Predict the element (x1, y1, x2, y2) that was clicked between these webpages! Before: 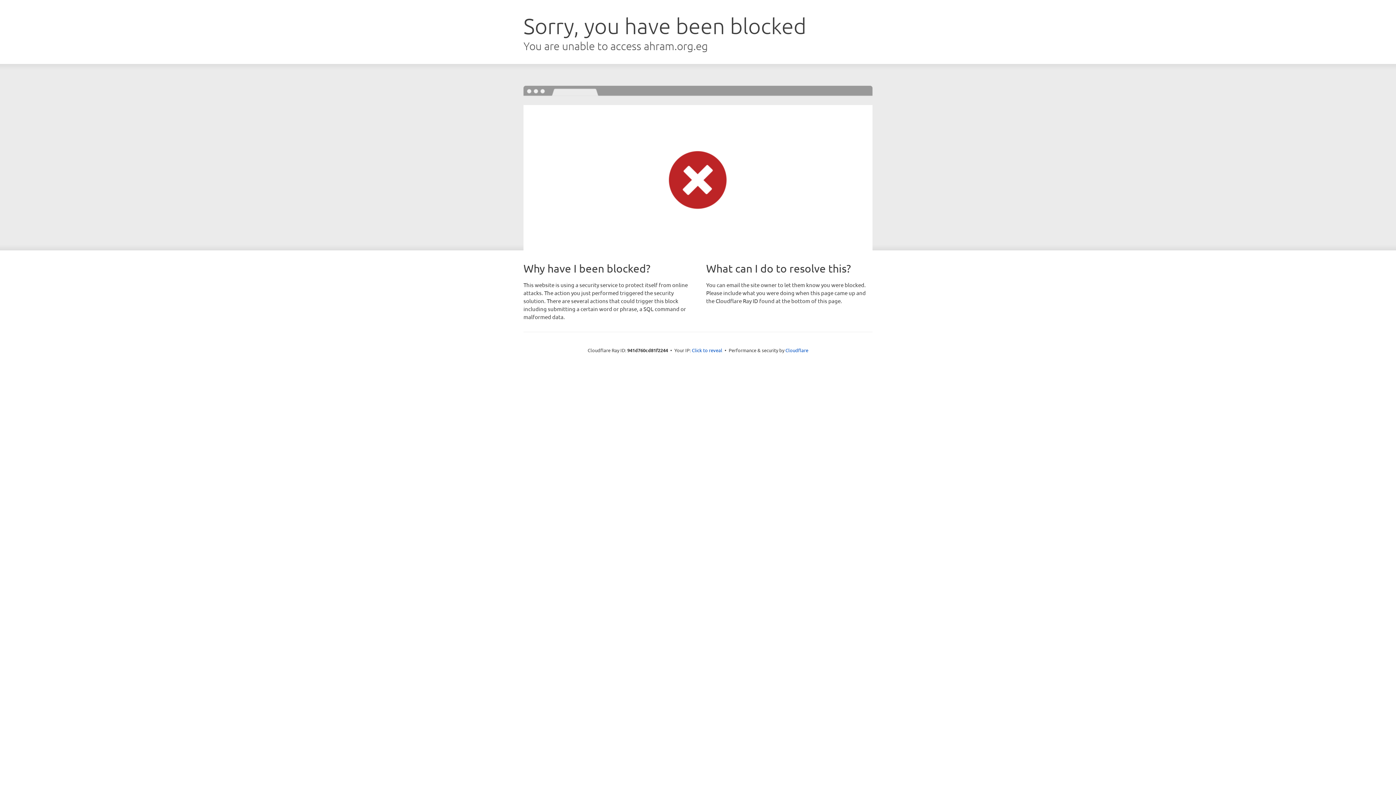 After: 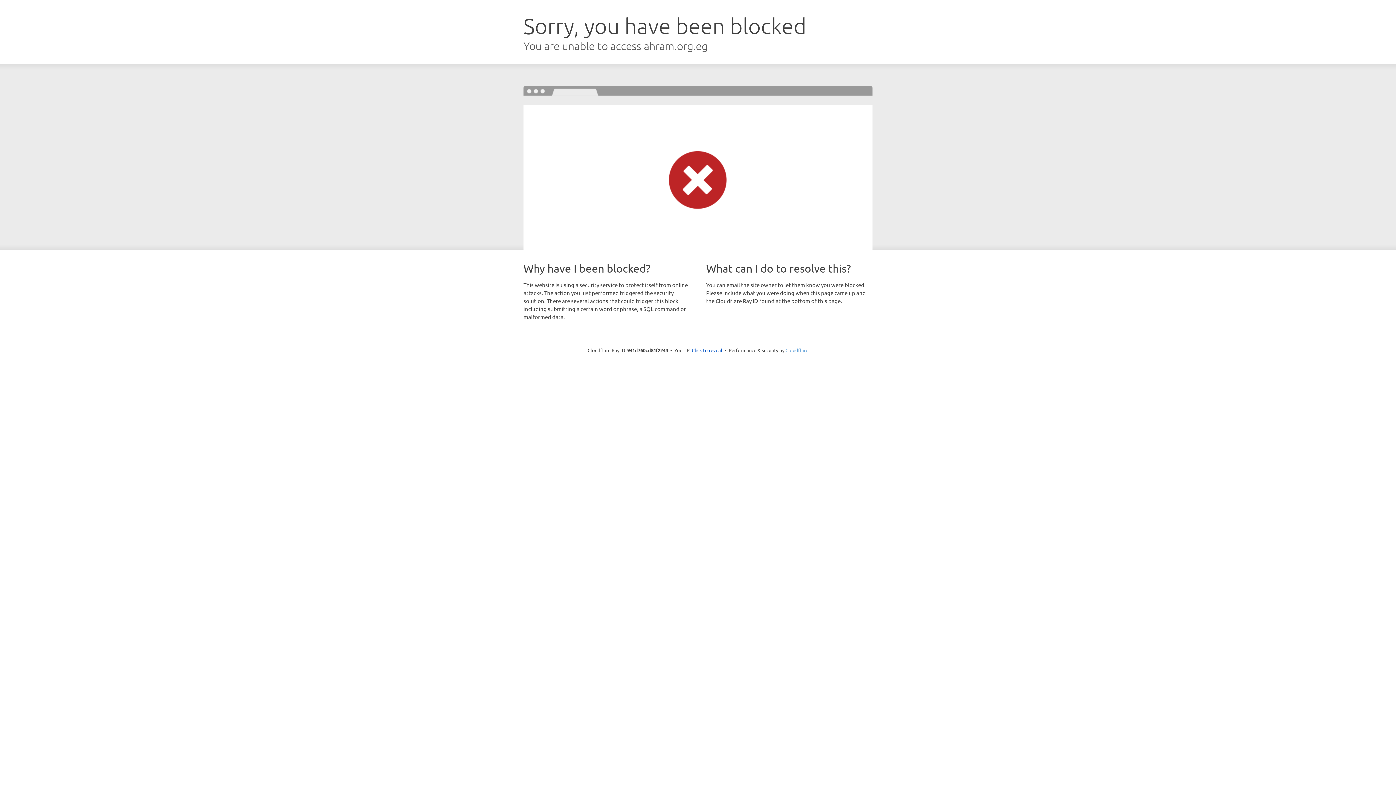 Action: label: Cloudflare bbox: (785, 347, 808, 353)